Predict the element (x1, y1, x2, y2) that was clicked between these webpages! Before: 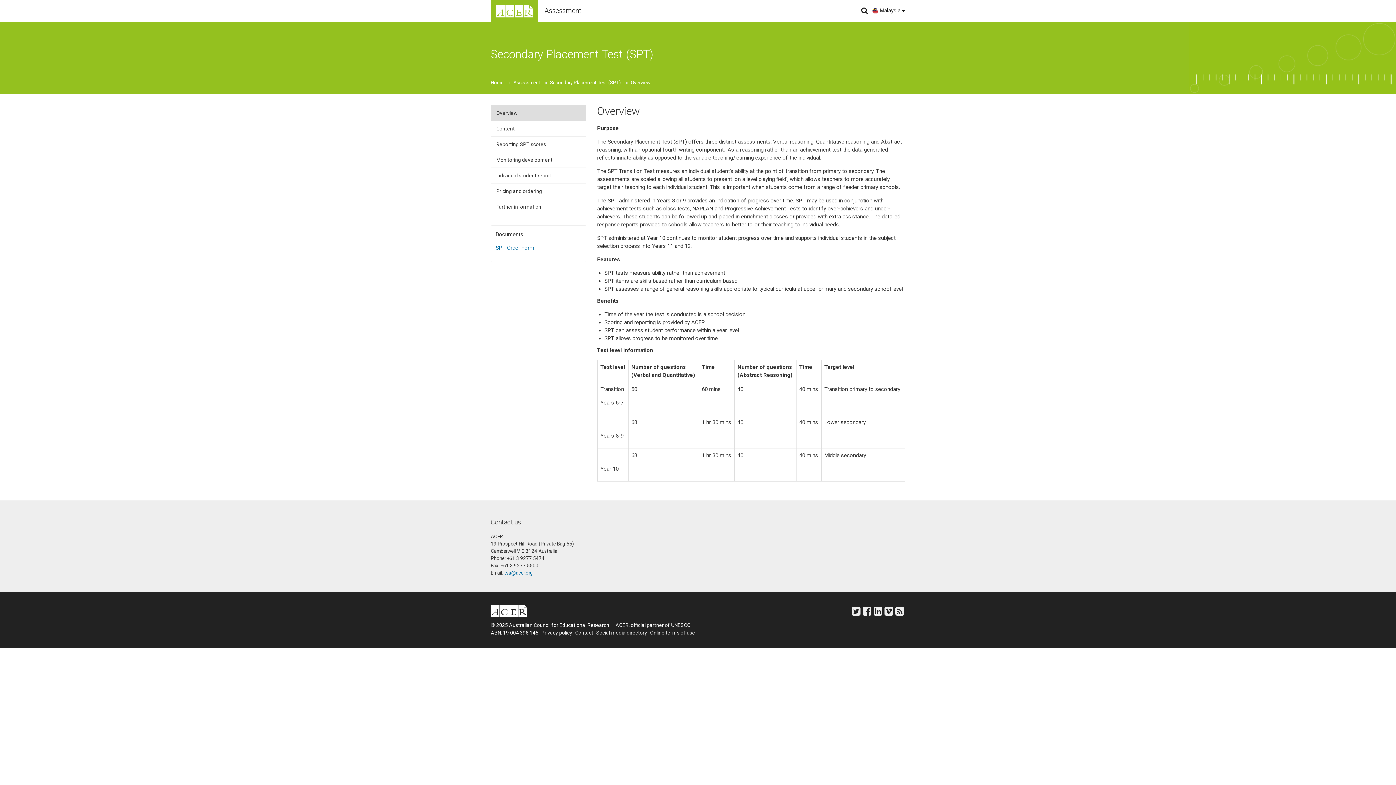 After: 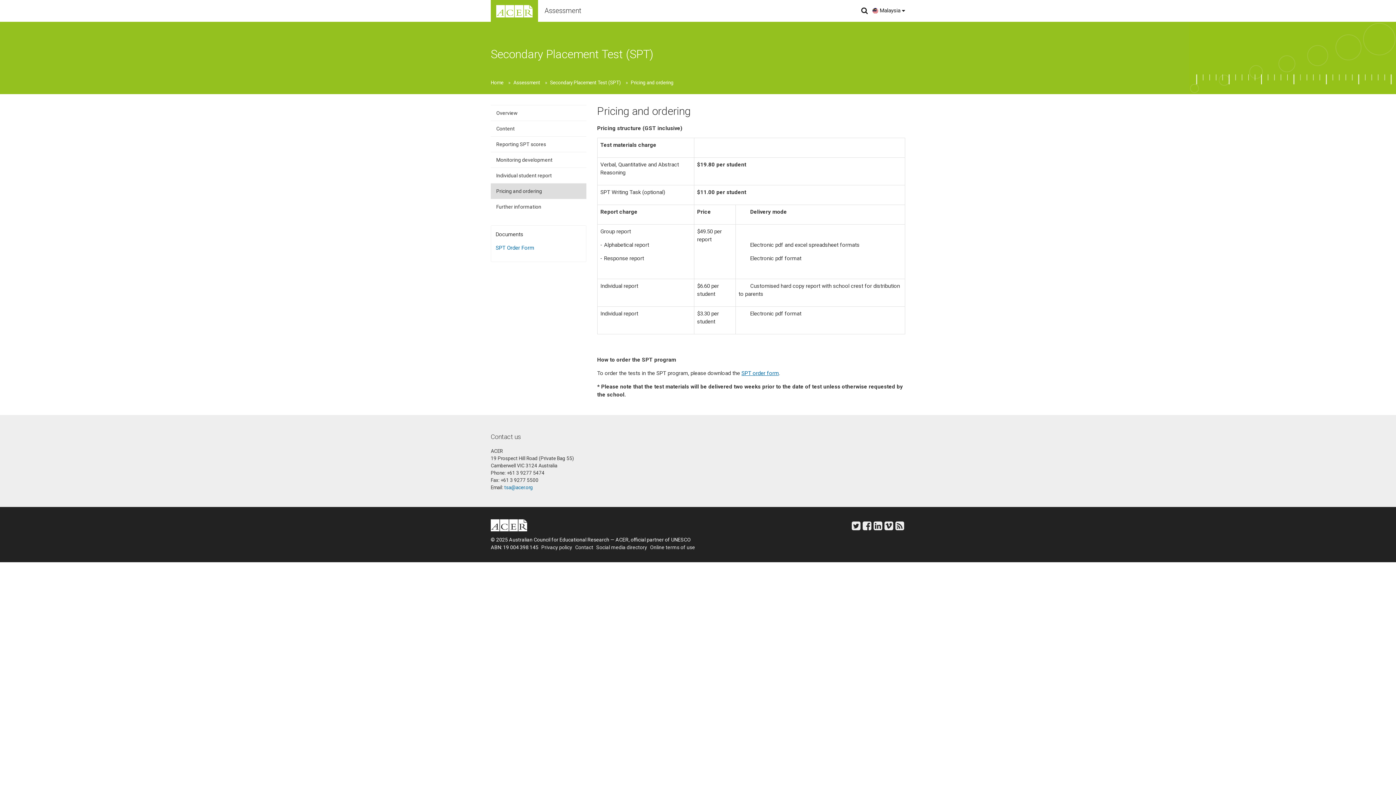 Action: bbox: (490, 183, 586, 198) label: Pricing and ordering